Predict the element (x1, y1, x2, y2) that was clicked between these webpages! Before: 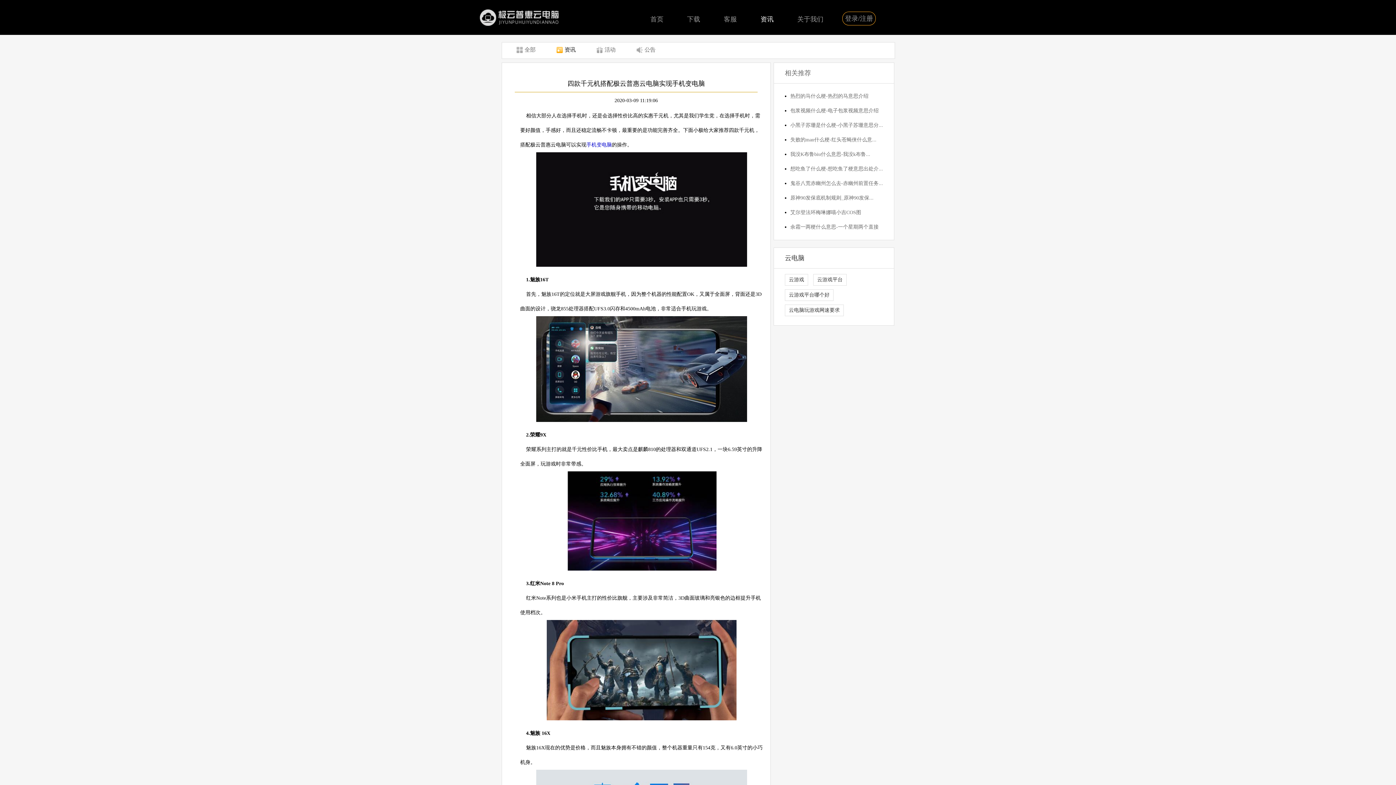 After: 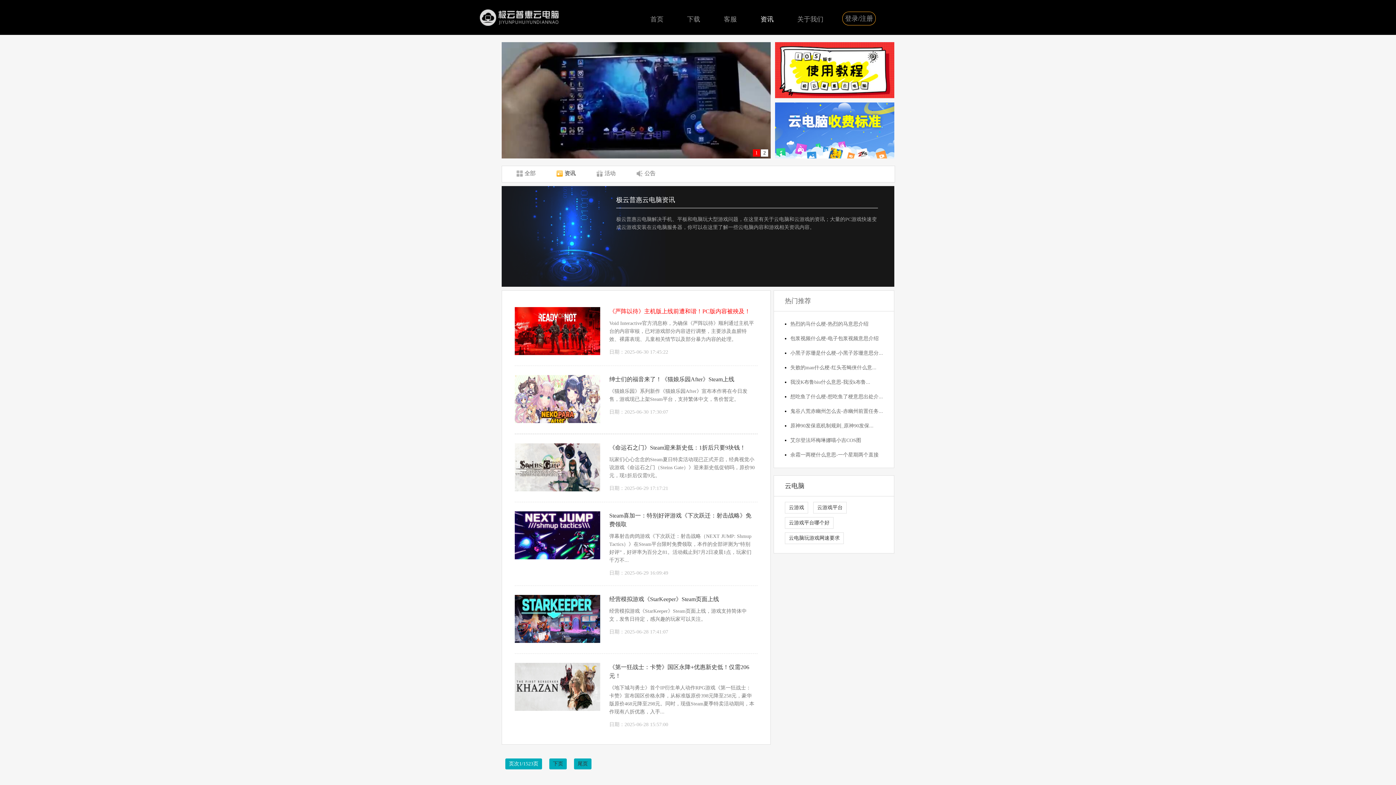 Action: bbox: (564, 46, 575, 52) label: 资讯